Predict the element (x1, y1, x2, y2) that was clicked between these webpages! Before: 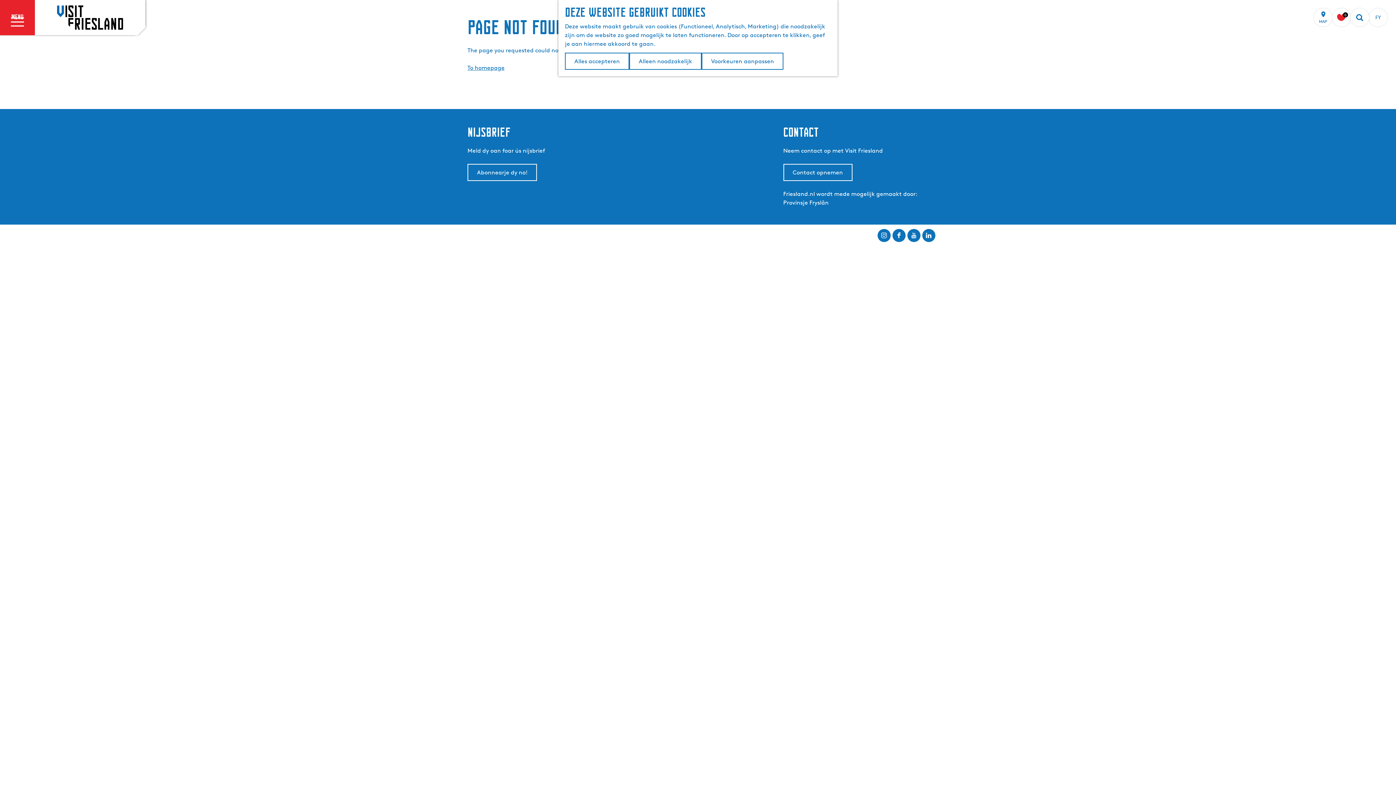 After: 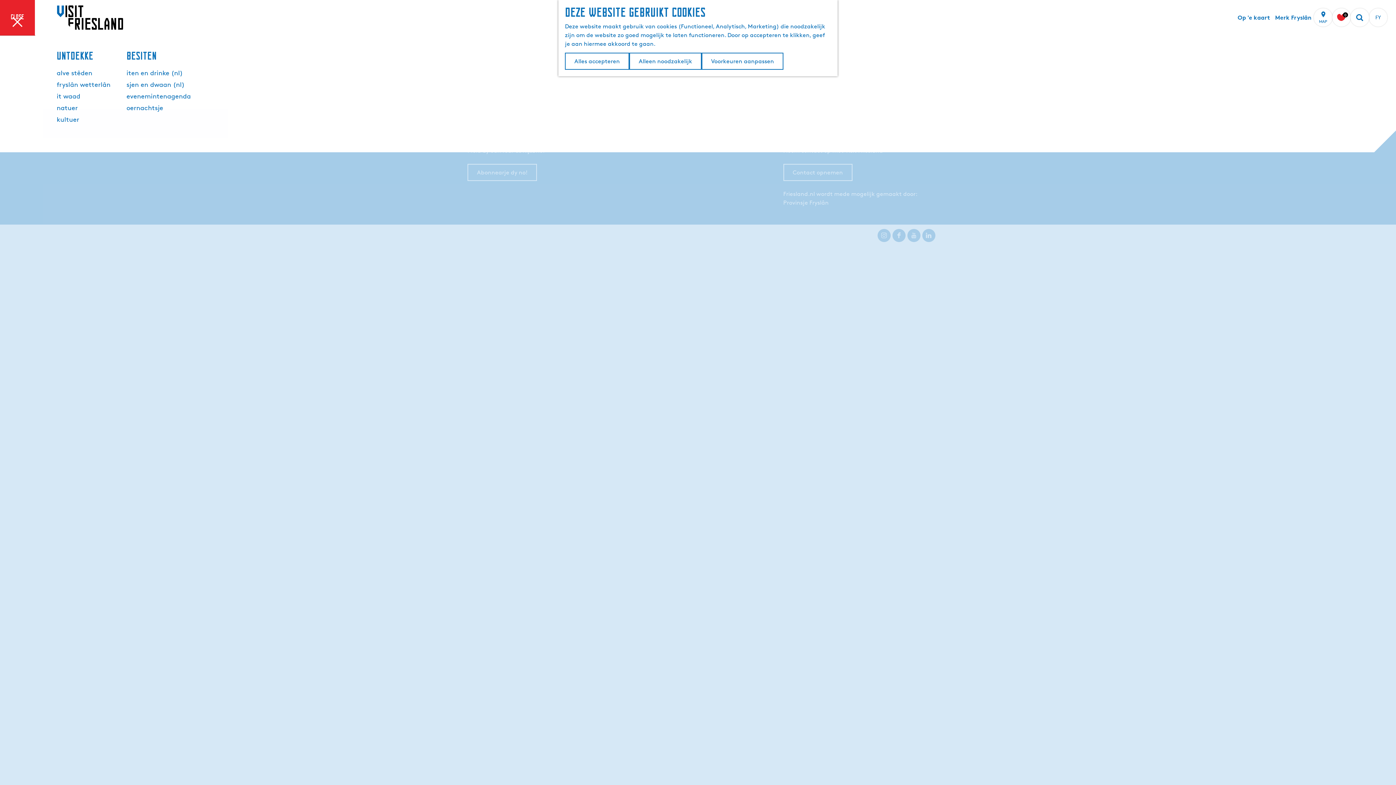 Action: label: menu
close bbox: (0, 0, 34, 35)